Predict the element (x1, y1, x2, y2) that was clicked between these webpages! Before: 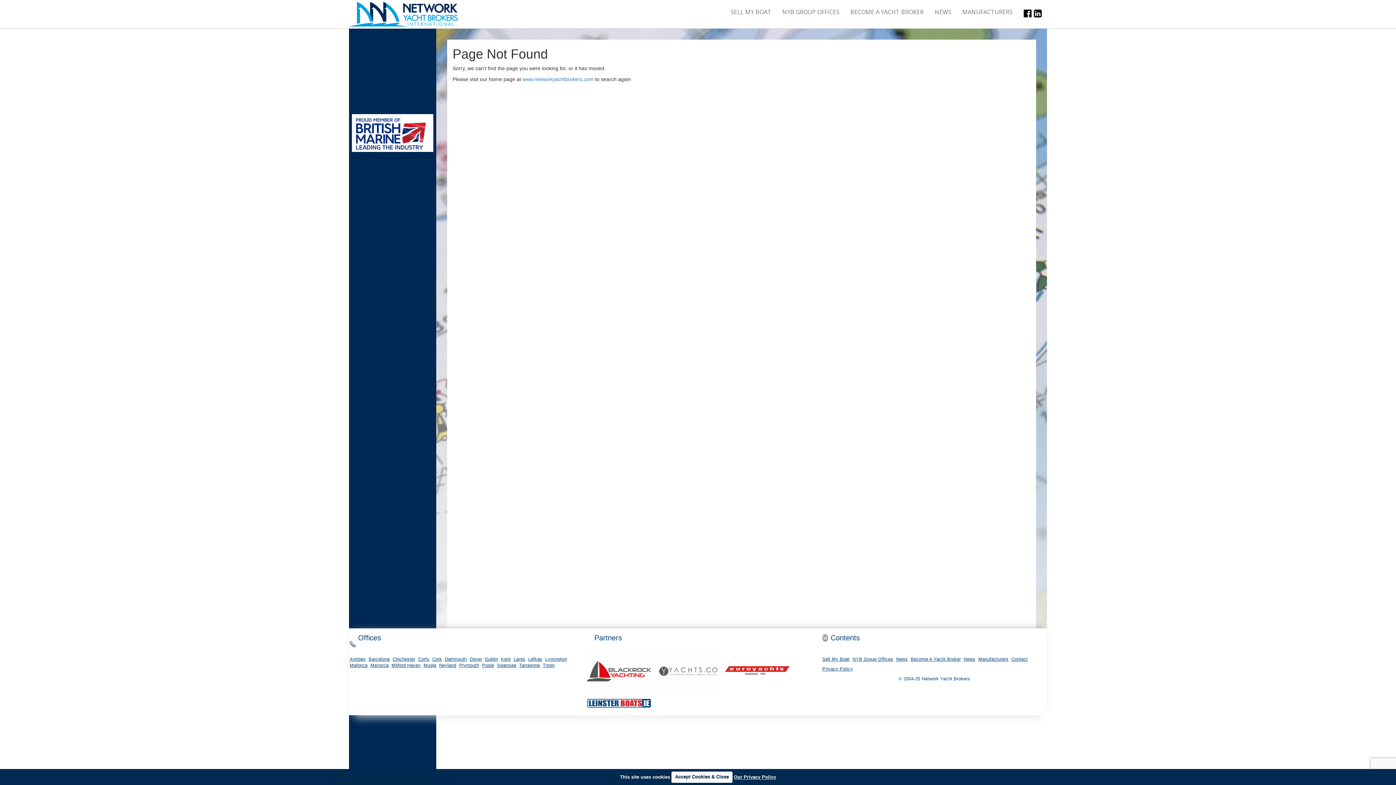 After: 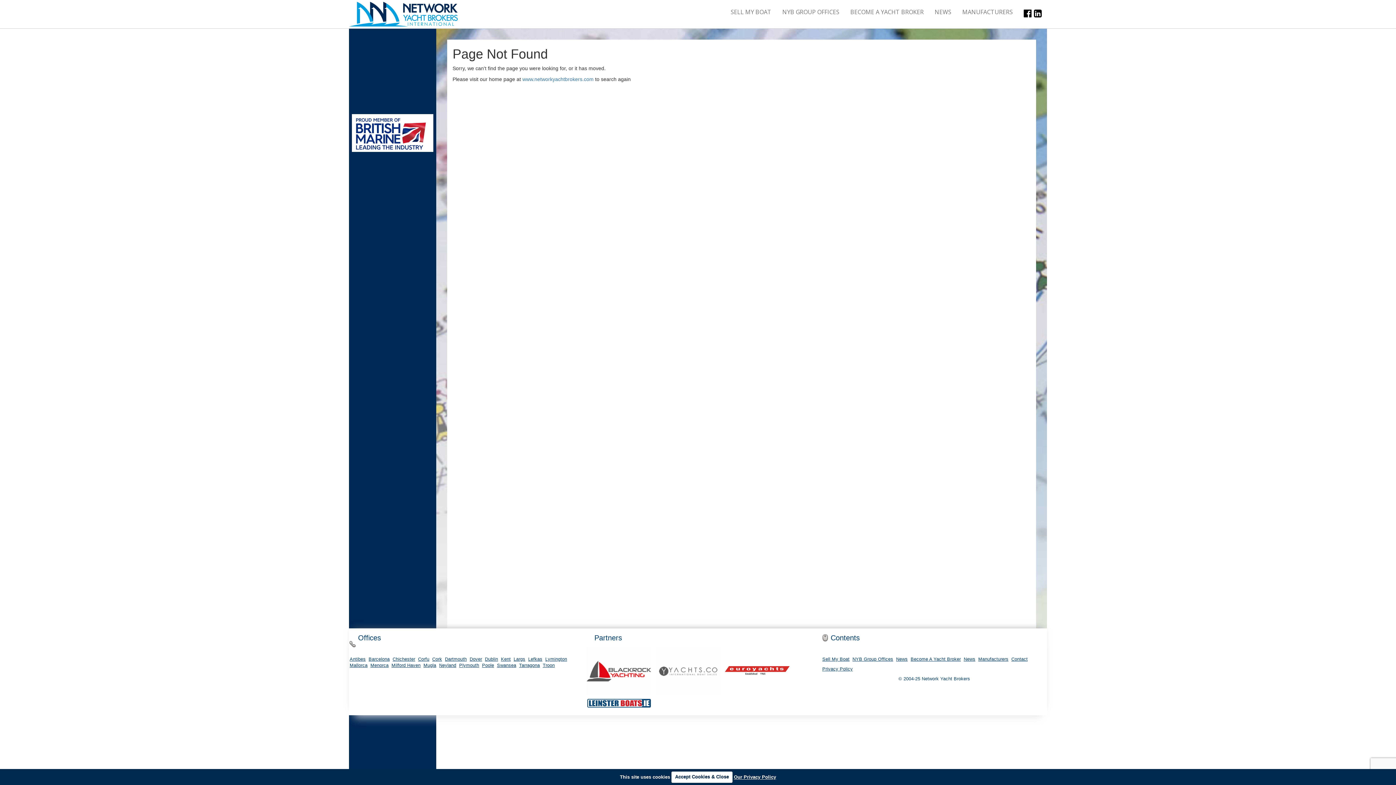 Action: bbox: (1023, 8, 1031, 18)